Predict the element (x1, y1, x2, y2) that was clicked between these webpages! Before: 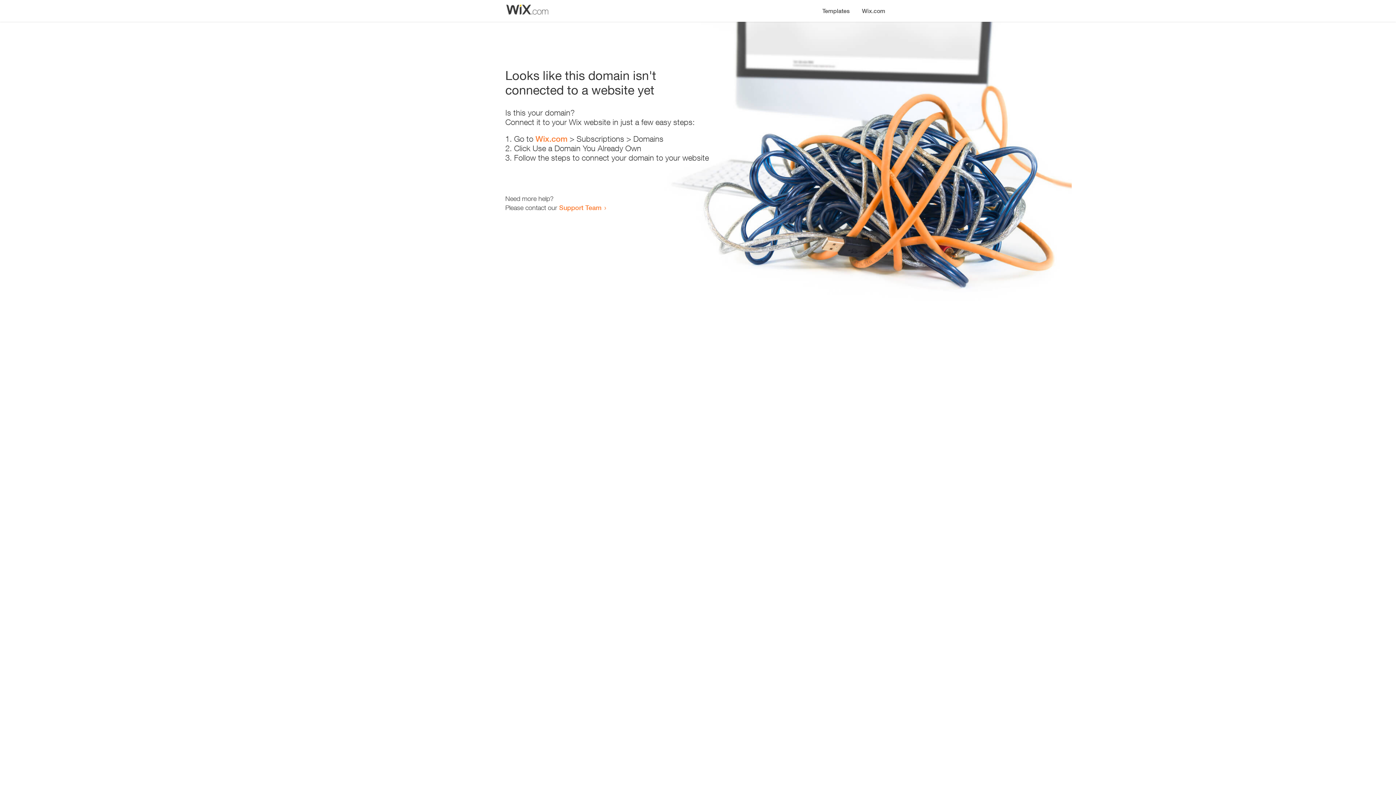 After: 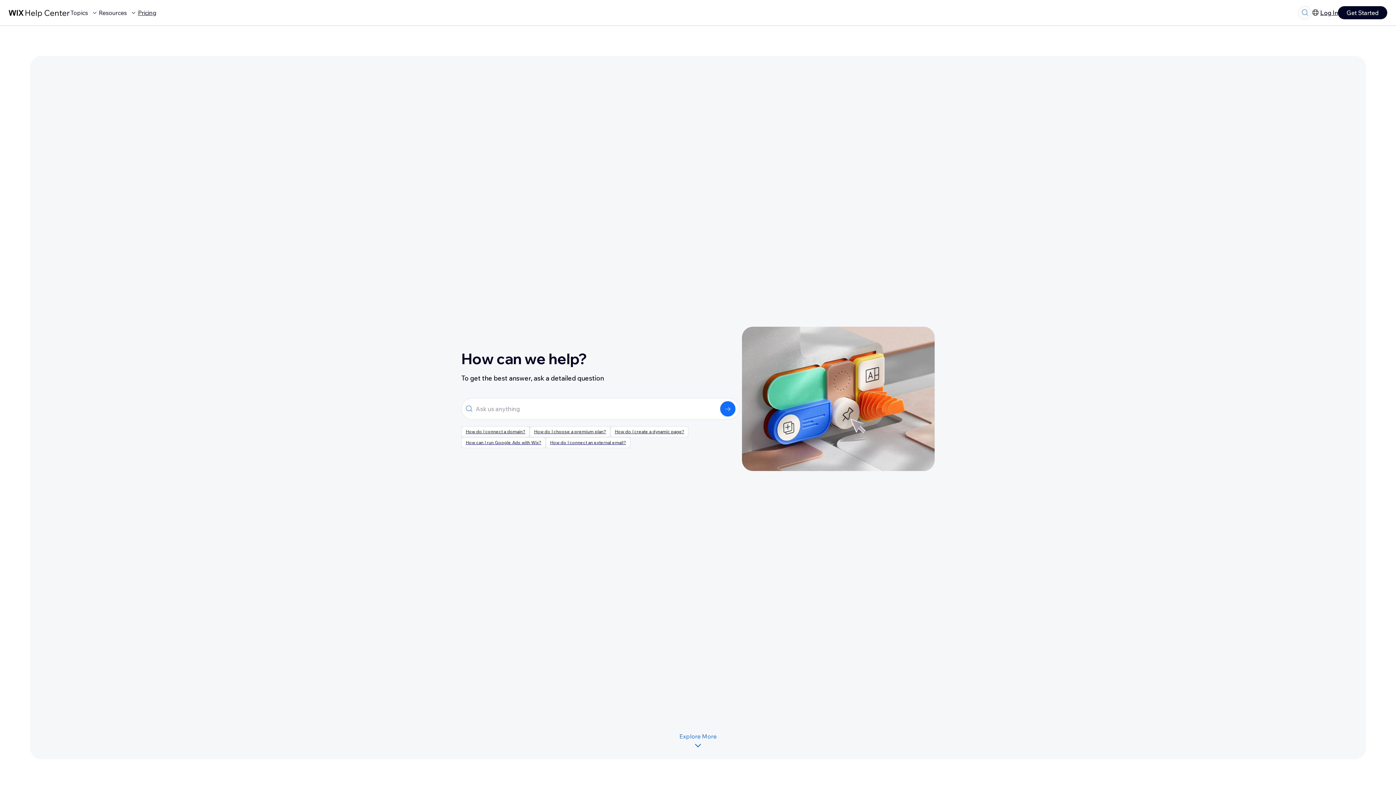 Action: label: Support Team bbox: (559, 203, 601, 211)